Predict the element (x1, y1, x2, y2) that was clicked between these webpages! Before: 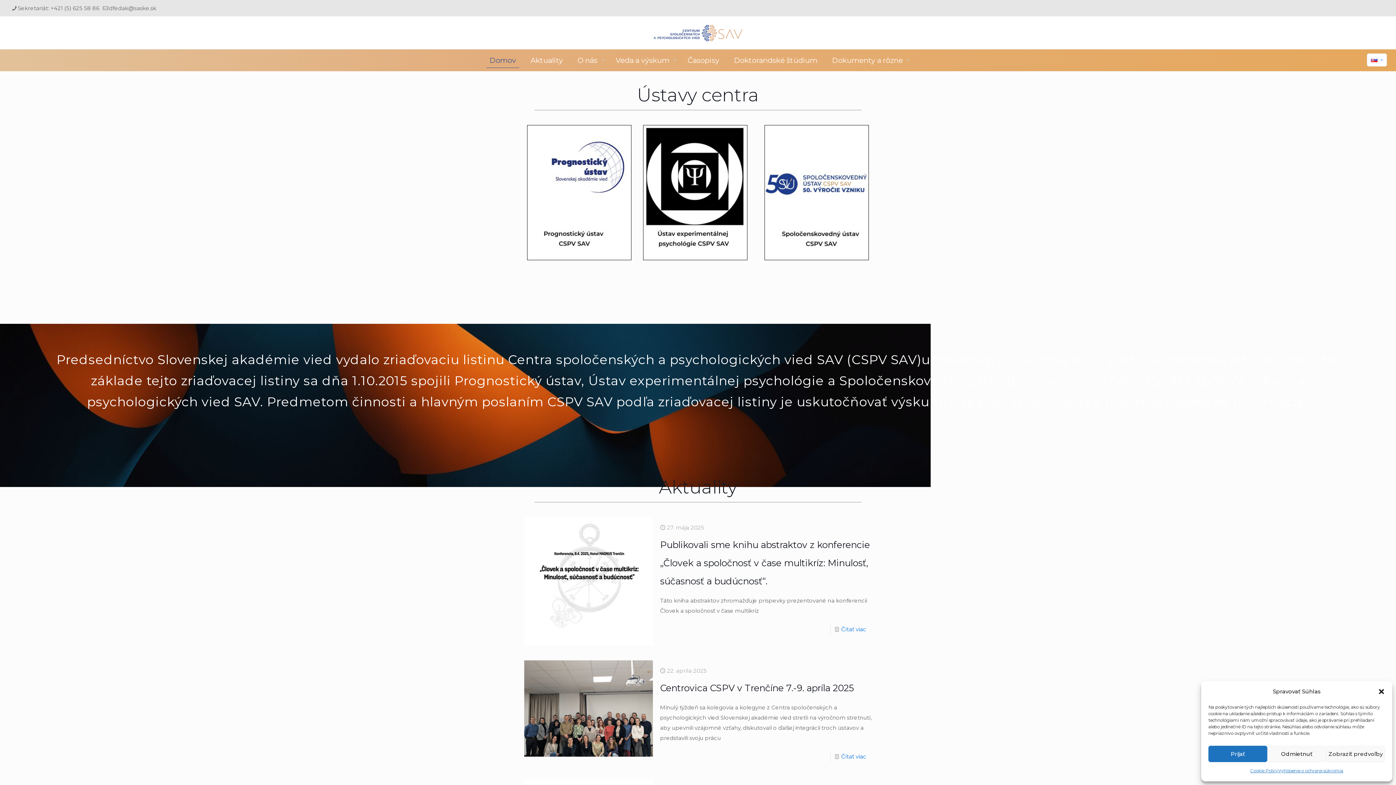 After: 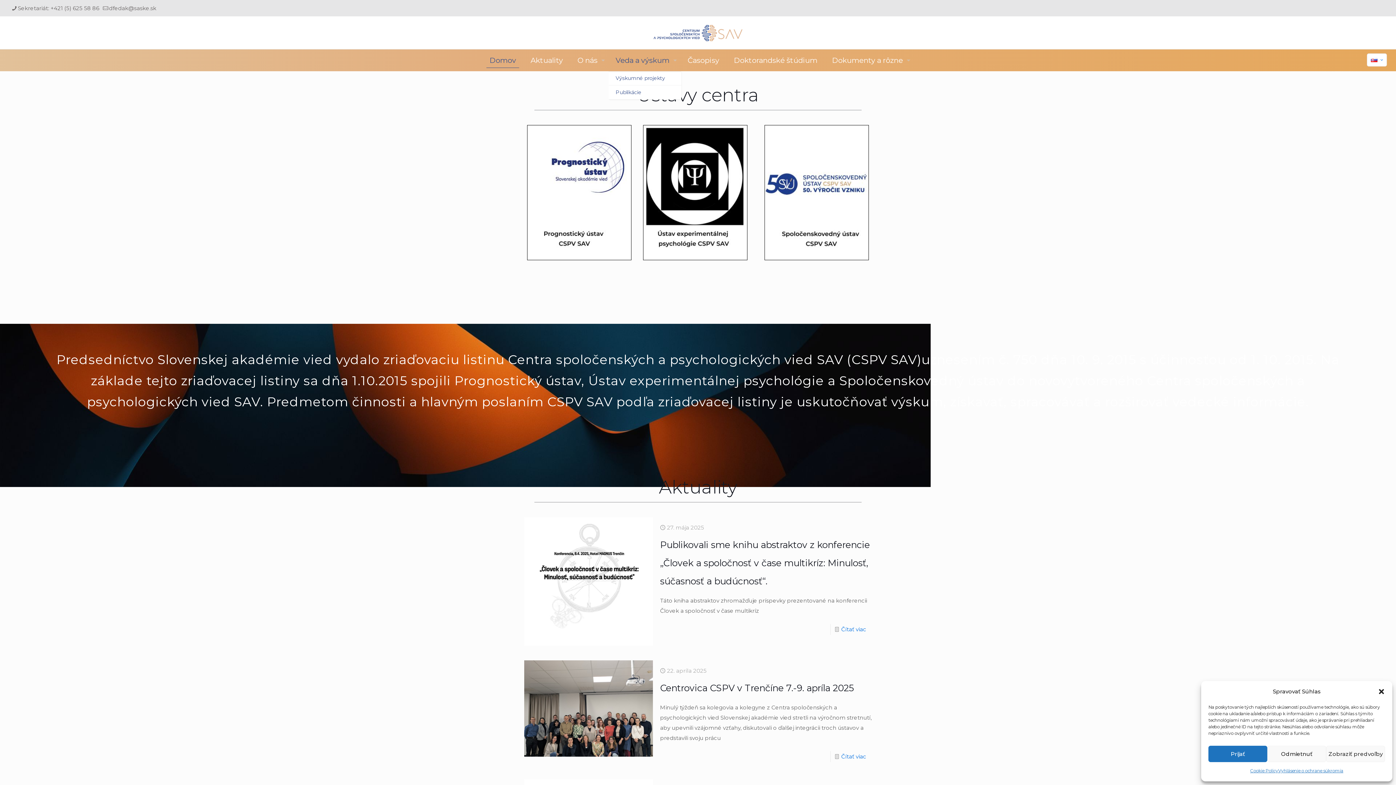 Action: bbox: (608, 49, 680, 71) label: Veda a výskum